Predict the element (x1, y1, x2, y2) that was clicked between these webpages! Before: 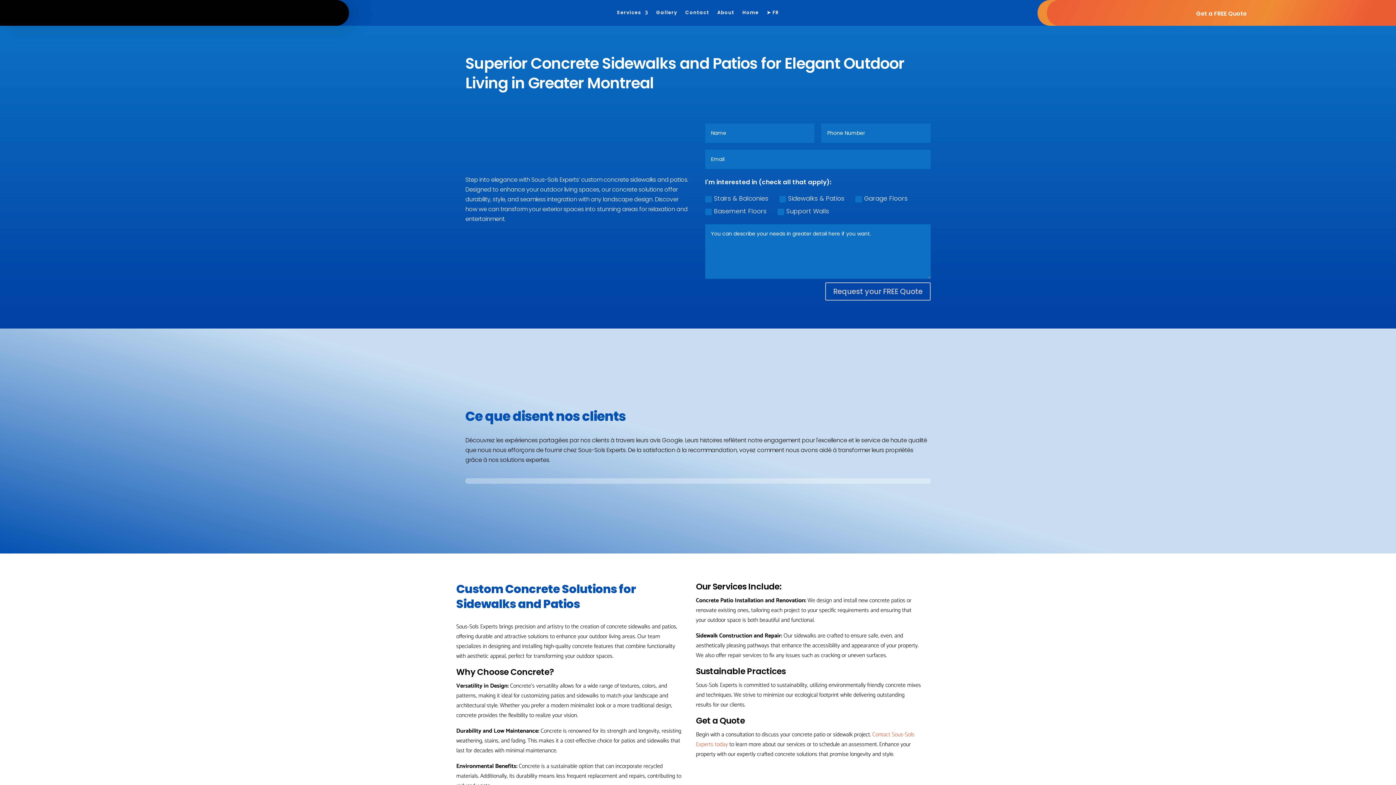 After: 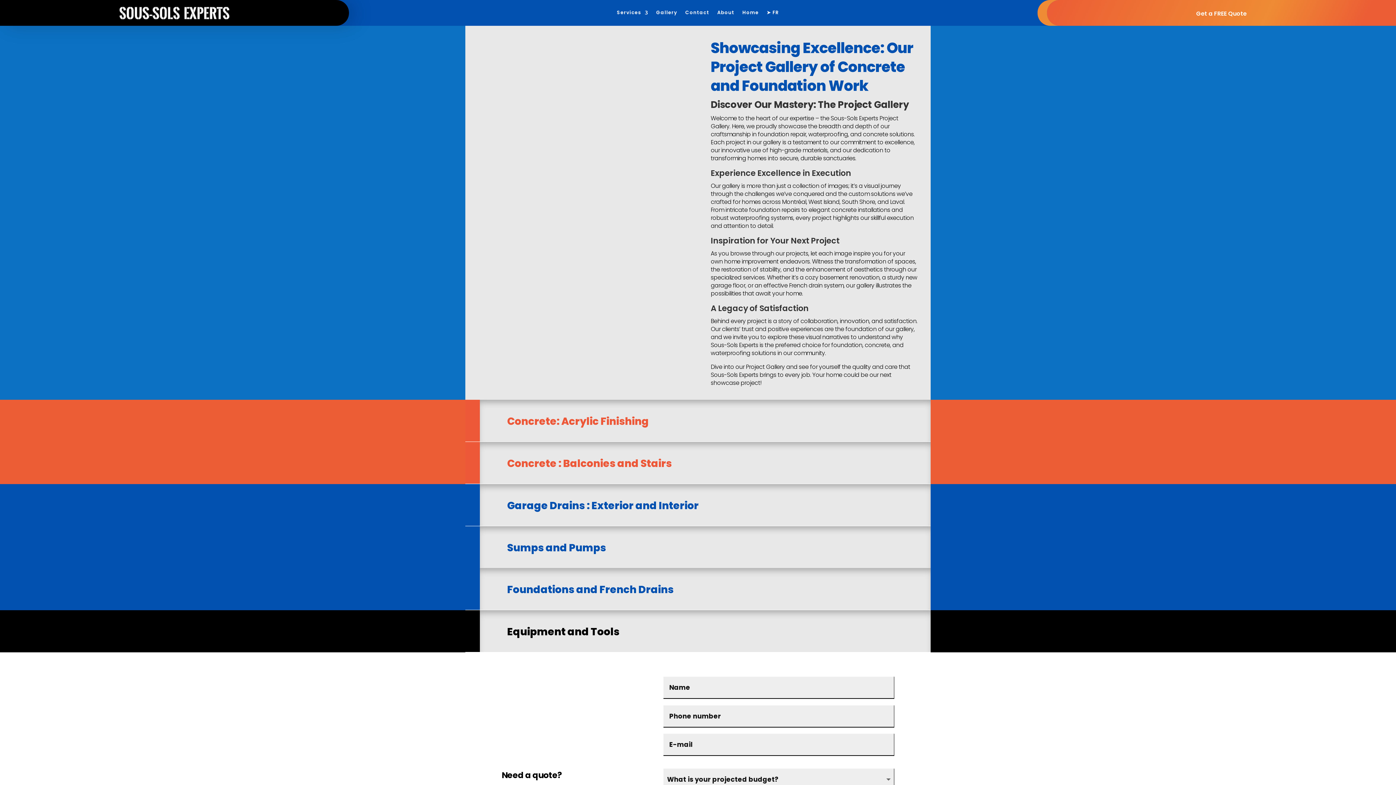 Action: label: Gallery bbox: (656, 10, 677, 18)